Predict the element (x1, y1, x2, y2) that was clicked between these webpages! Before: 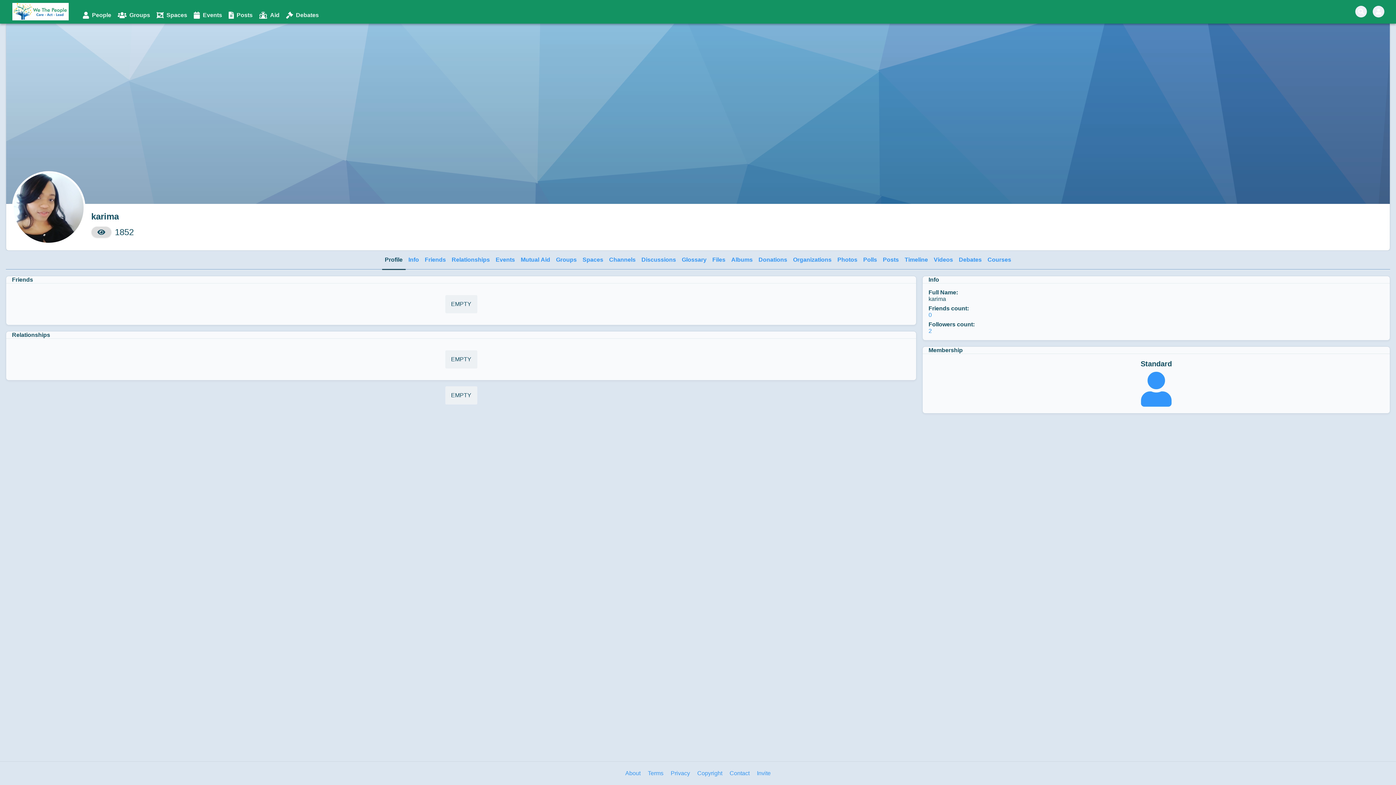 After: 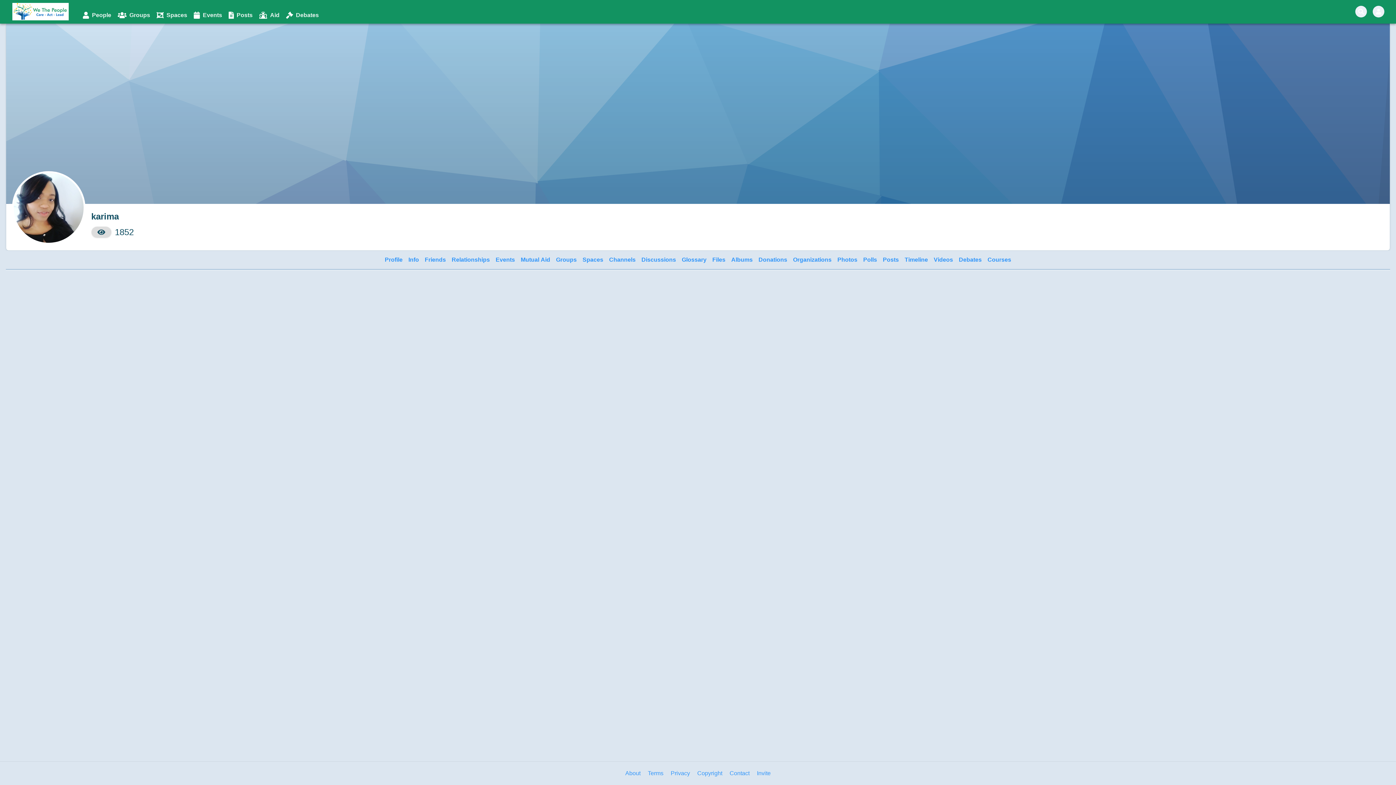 Action: label: 2 bbox: (928, 328, 932, 334)